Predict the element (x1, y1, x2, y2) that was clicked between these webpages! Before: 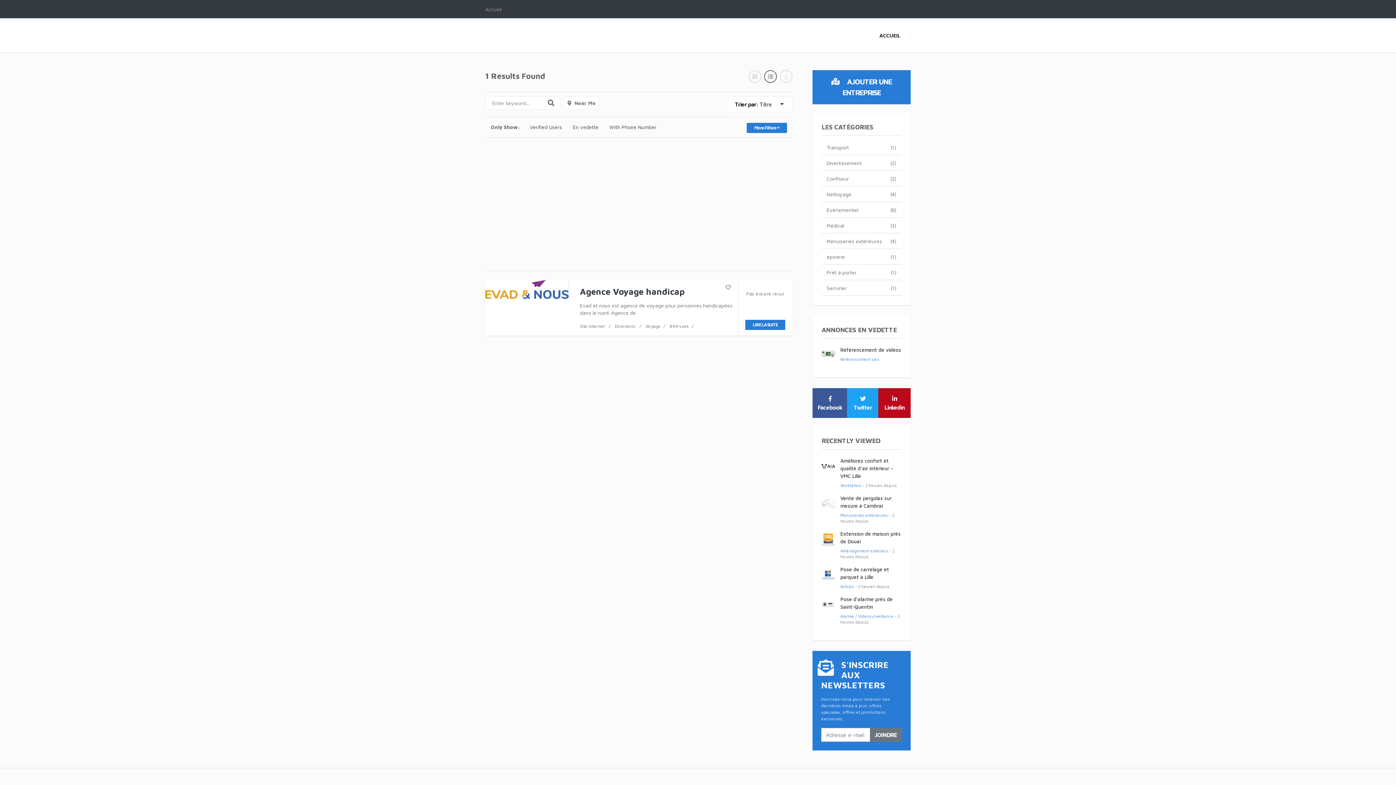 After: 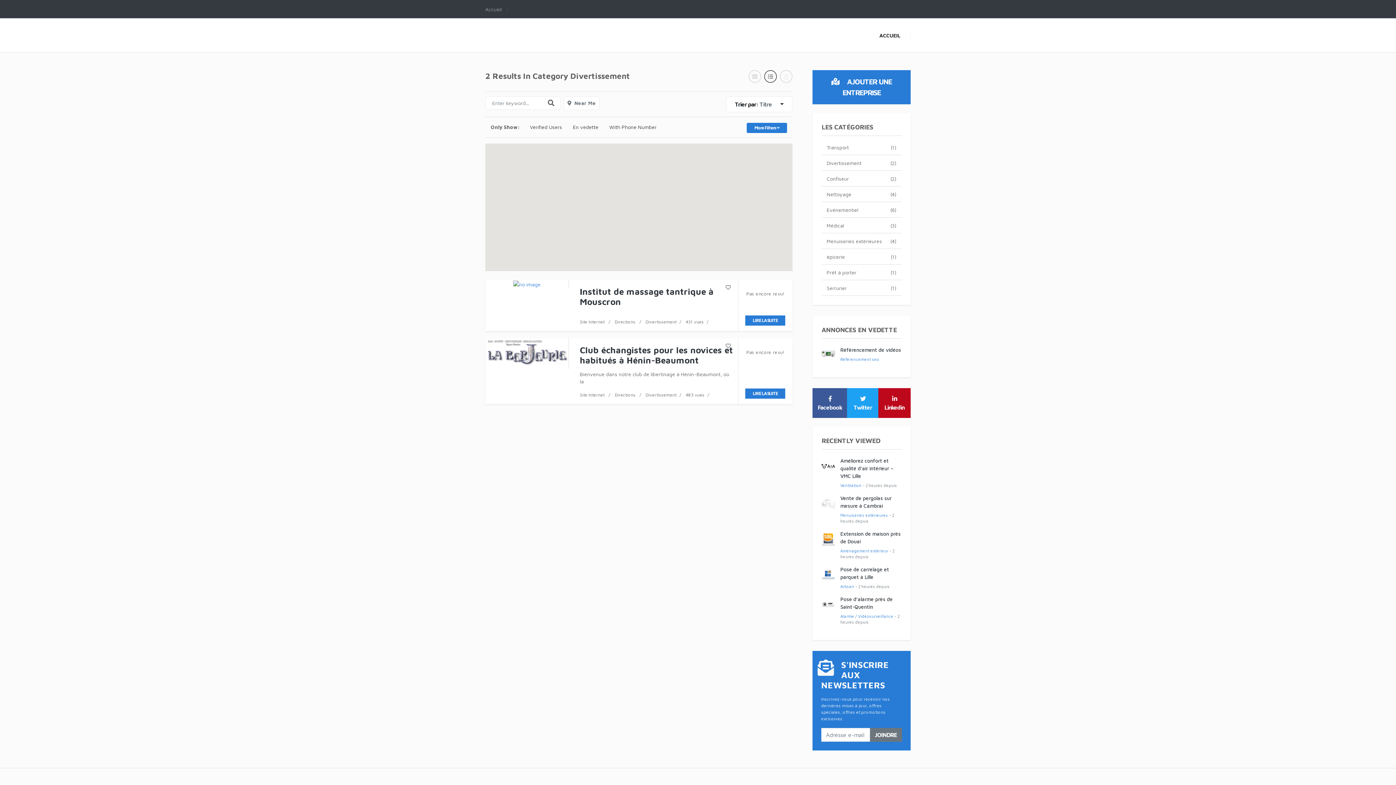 Action: bbox: (821, 155, 901, 170) label: (2)
Divertissement